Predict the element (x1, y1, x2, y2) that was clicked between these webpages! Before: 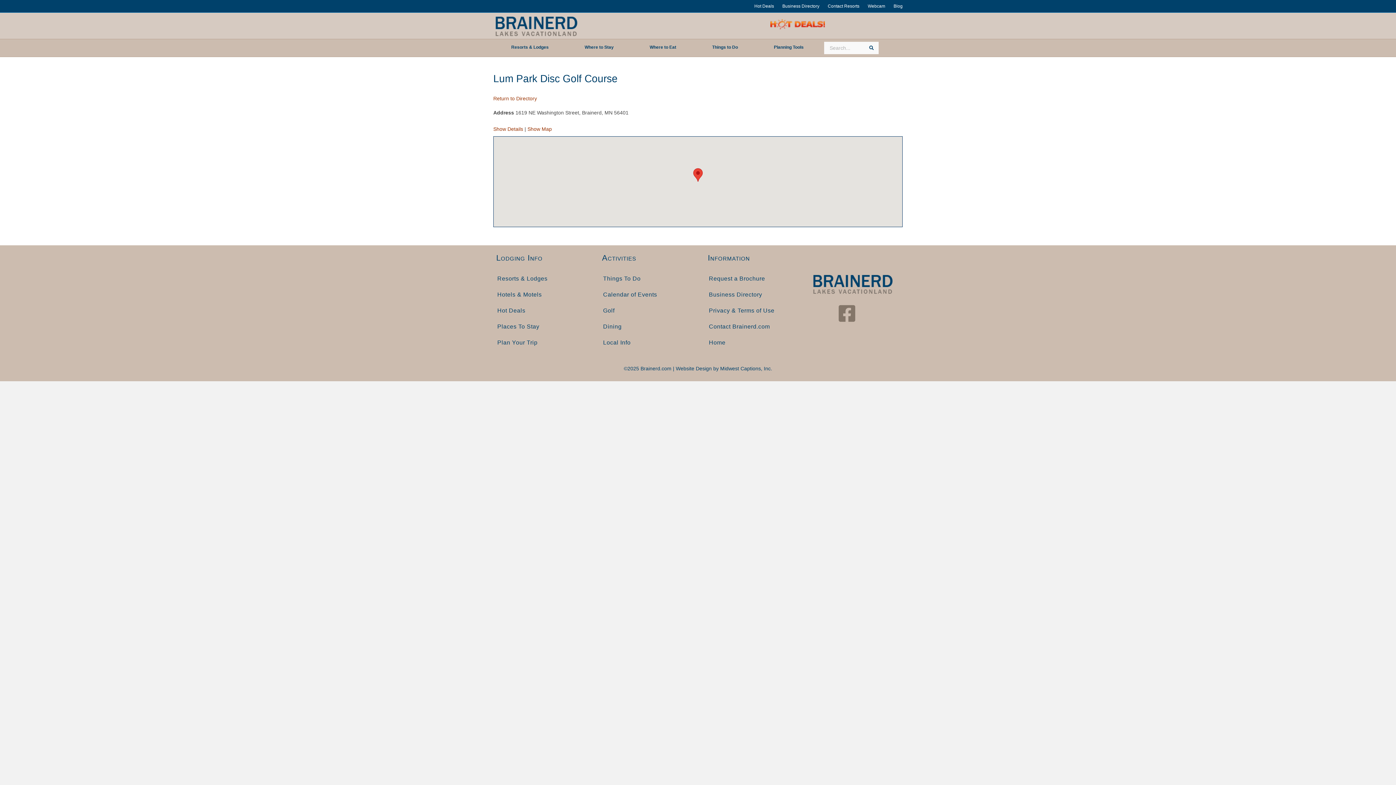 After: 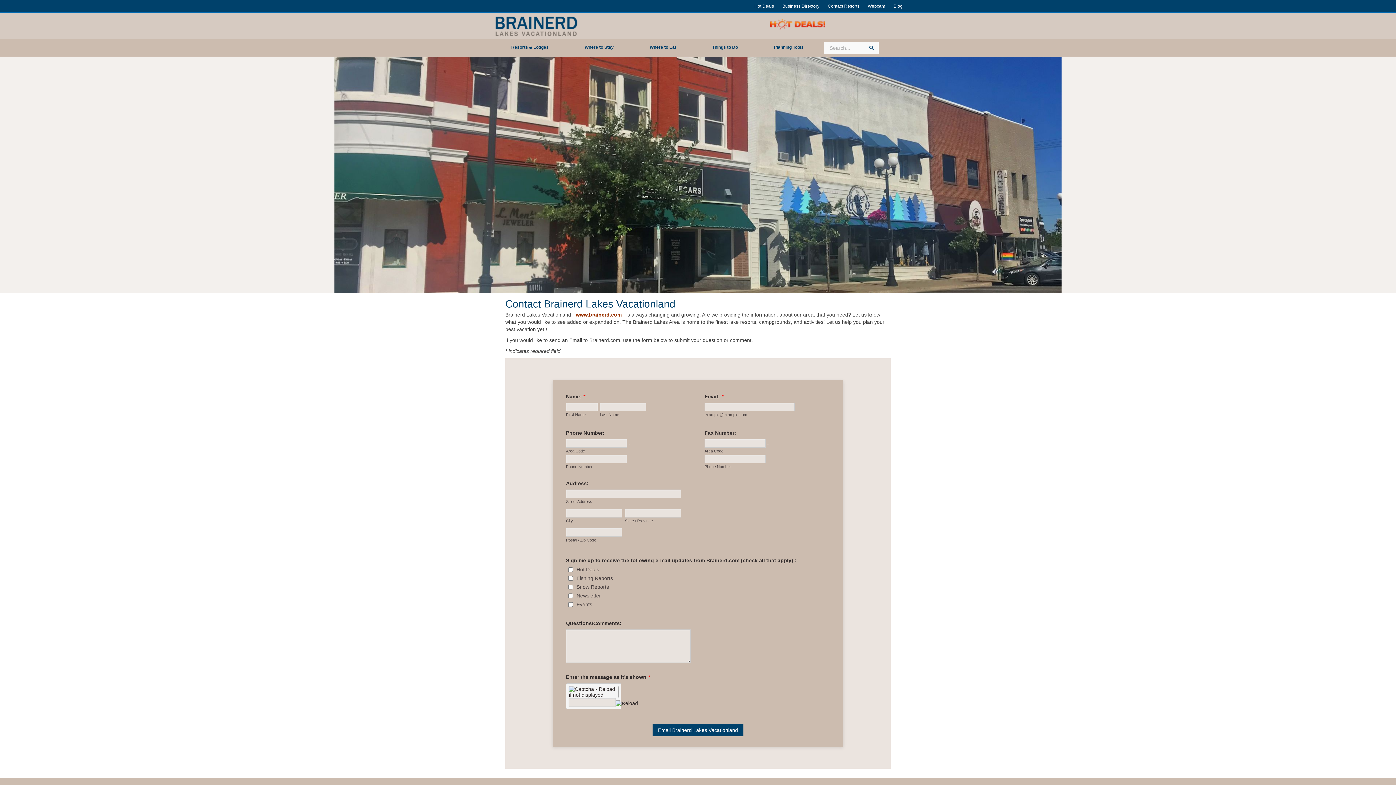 Action: label: Contact Brainerd.com bbox: (705, 318, 796, 334)